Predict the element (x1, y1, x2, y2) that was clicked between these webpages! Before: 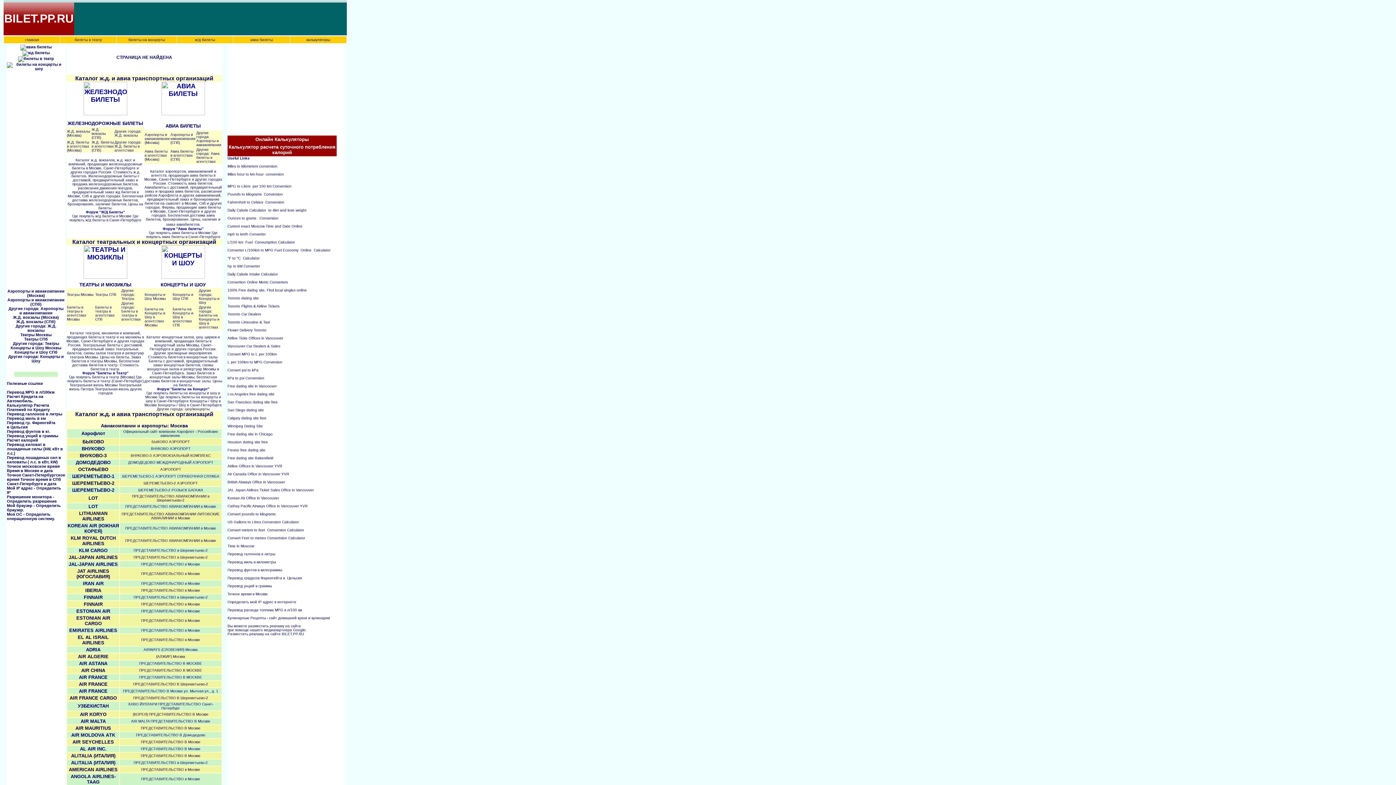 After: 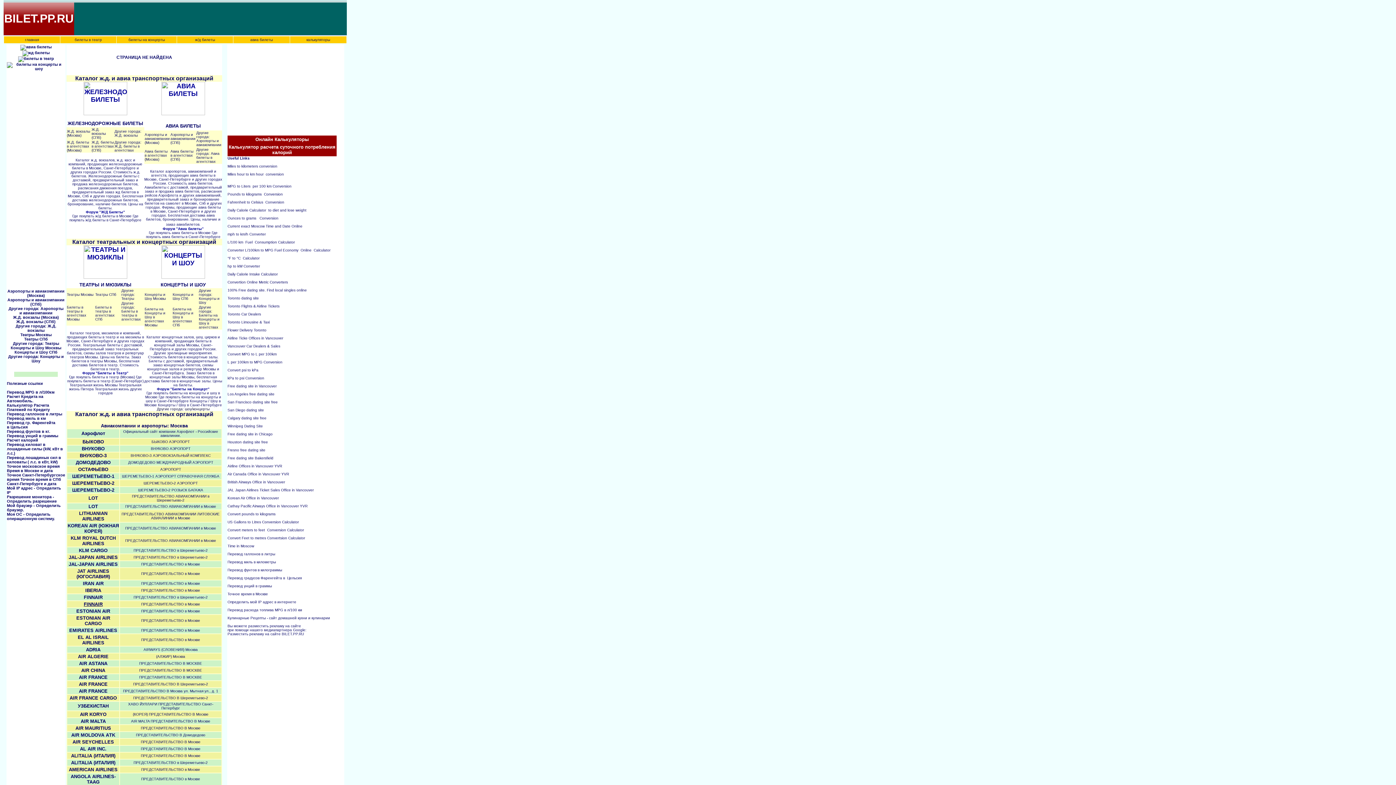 Action: label: FINNAIR bbox: (83, 602, 102, 607)